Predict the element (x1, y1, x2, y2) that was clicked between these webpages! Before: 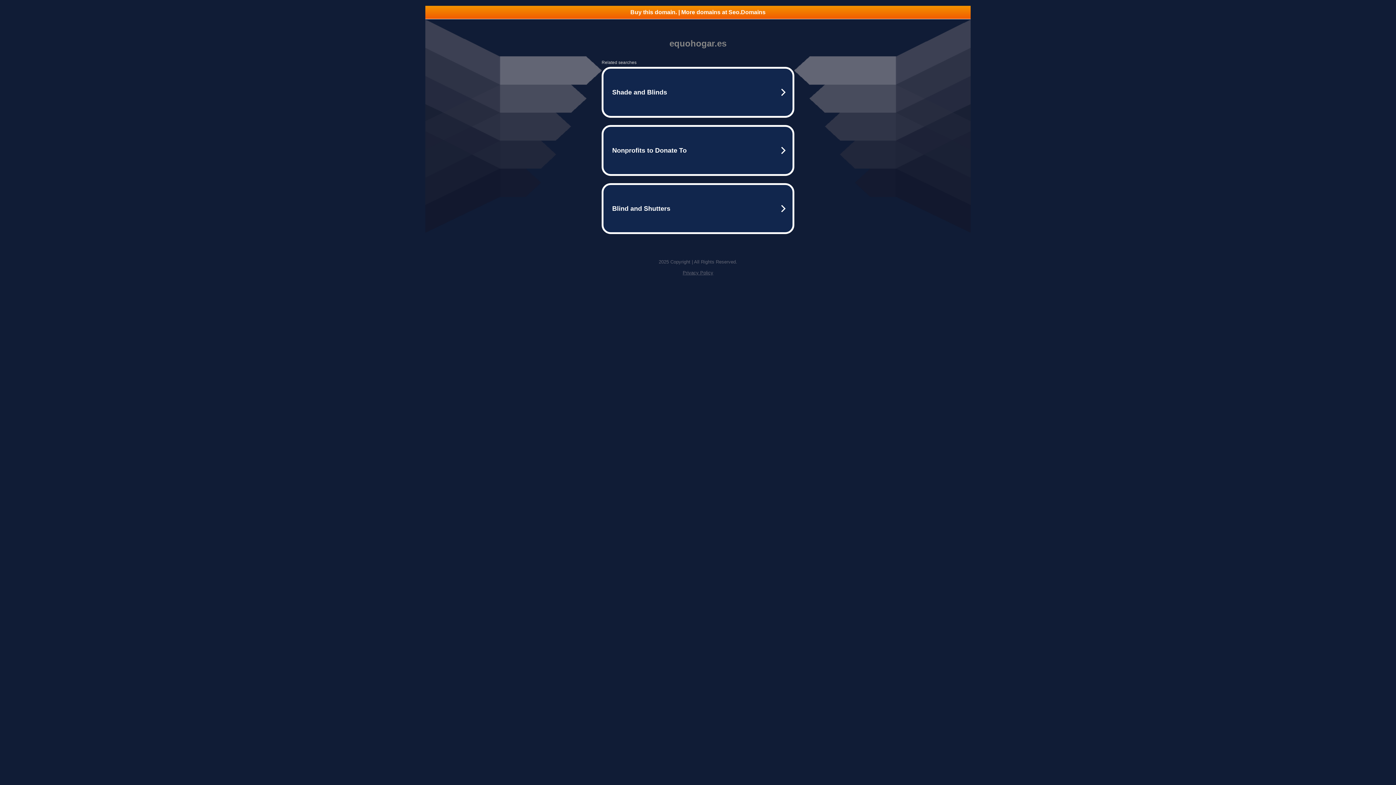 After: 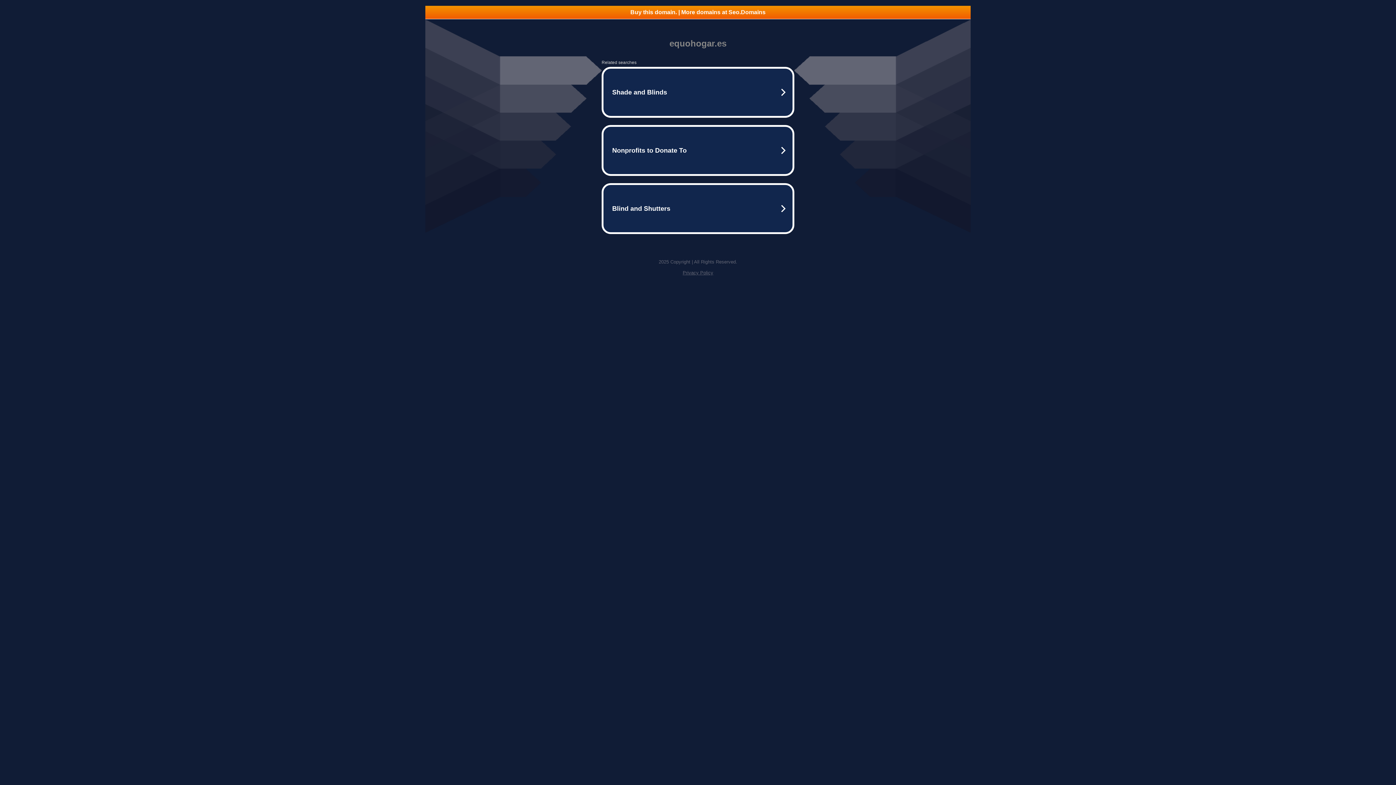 Action: label: Privacy Policy bbox: (682, 270, 713, 275)